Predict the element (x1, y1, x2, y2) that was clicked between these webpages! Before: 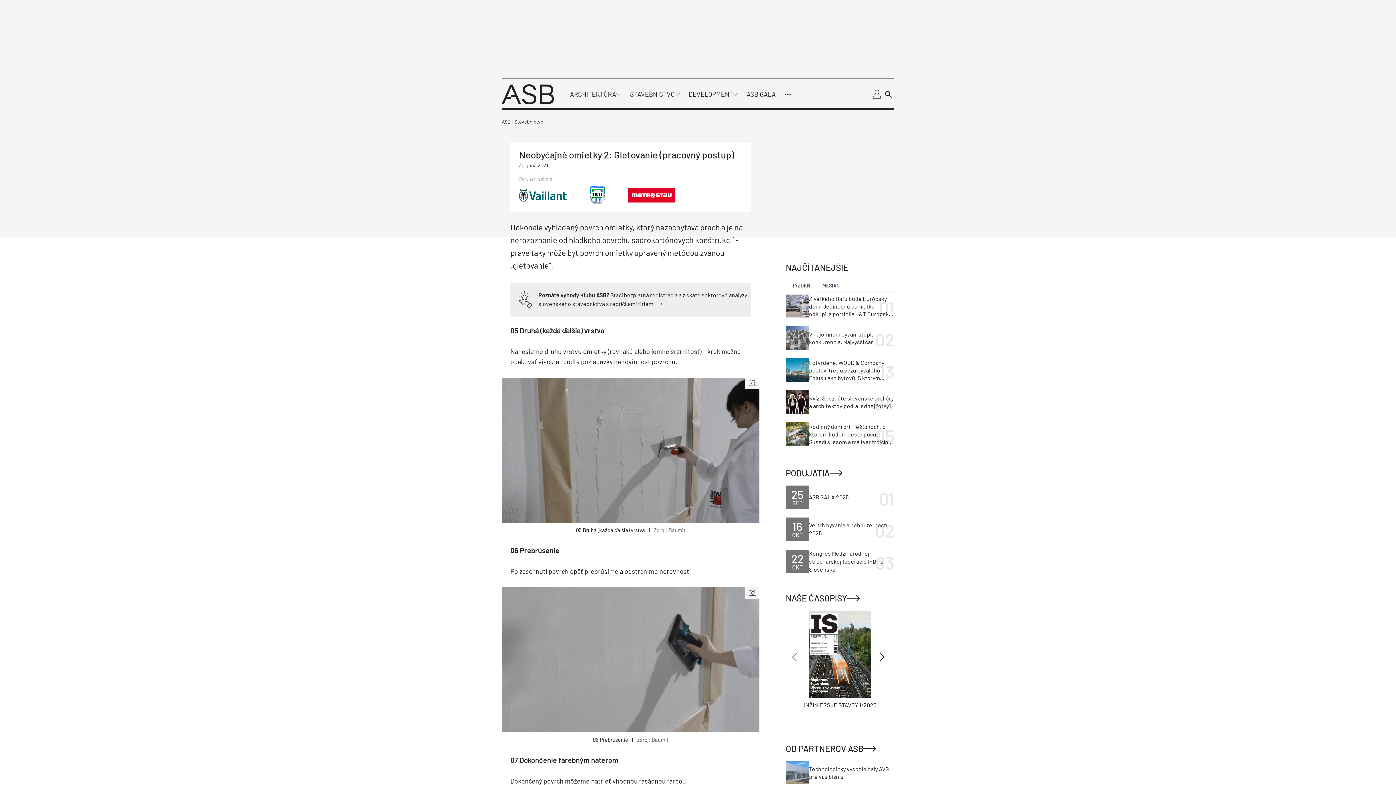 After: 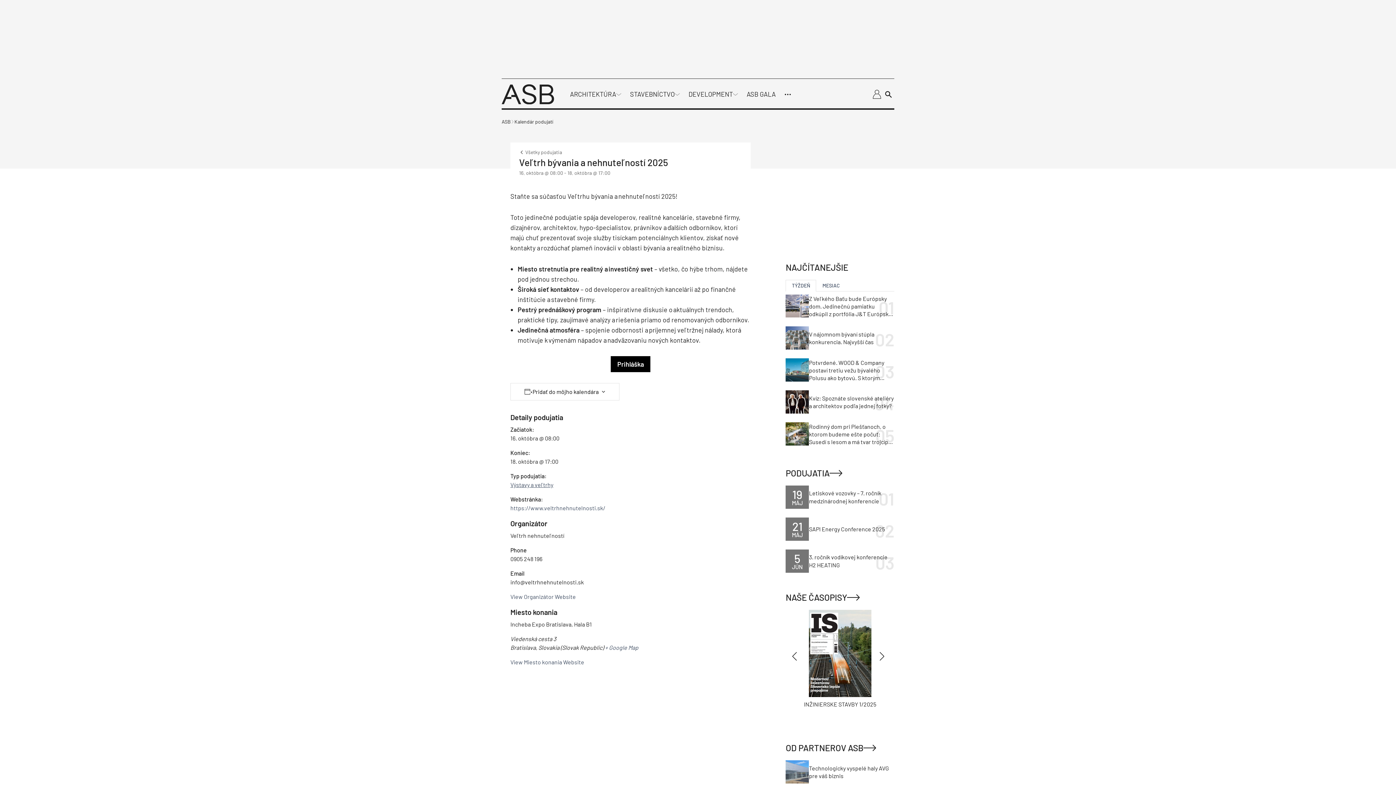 Action: label: Veľtrh bývania a nehnuteľností 2025 bbox: (809, 521, 894, 537)